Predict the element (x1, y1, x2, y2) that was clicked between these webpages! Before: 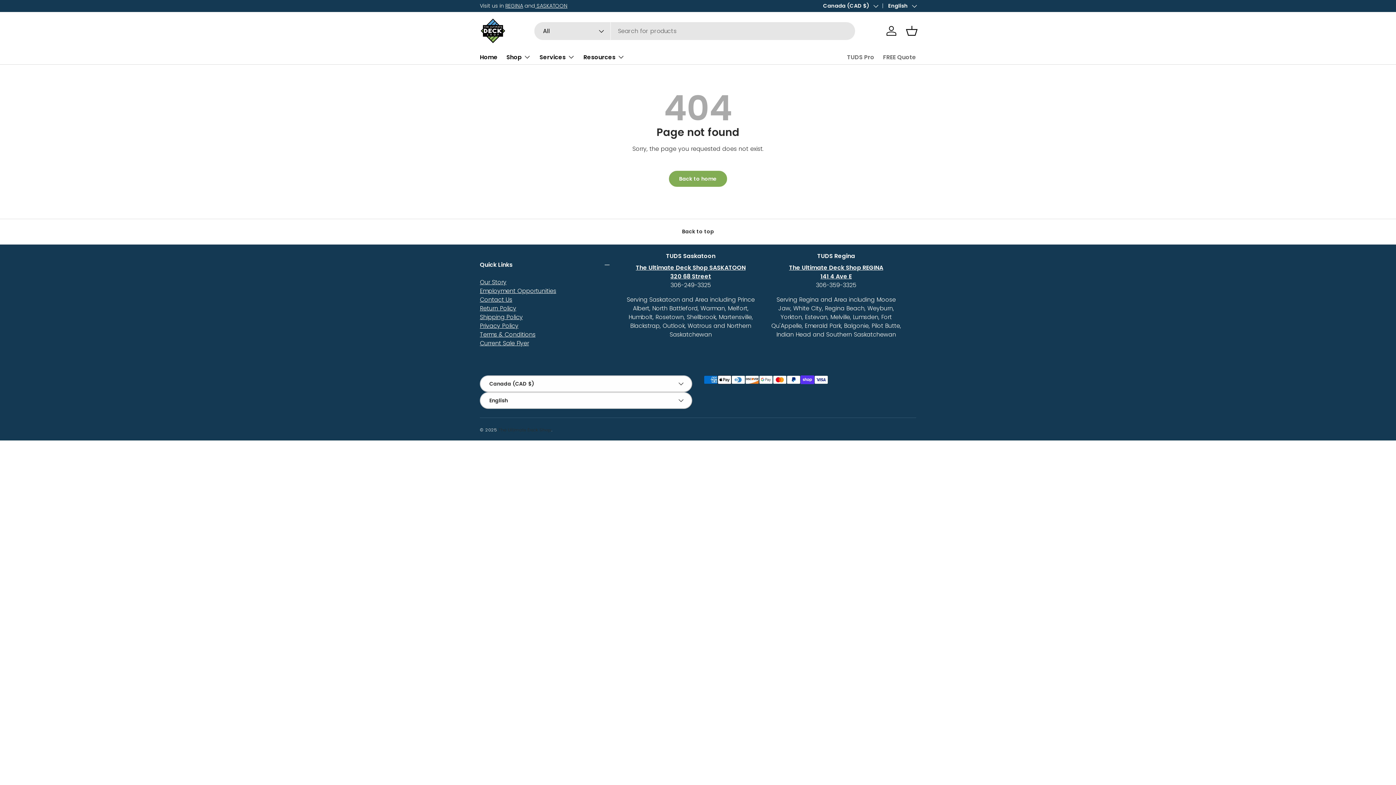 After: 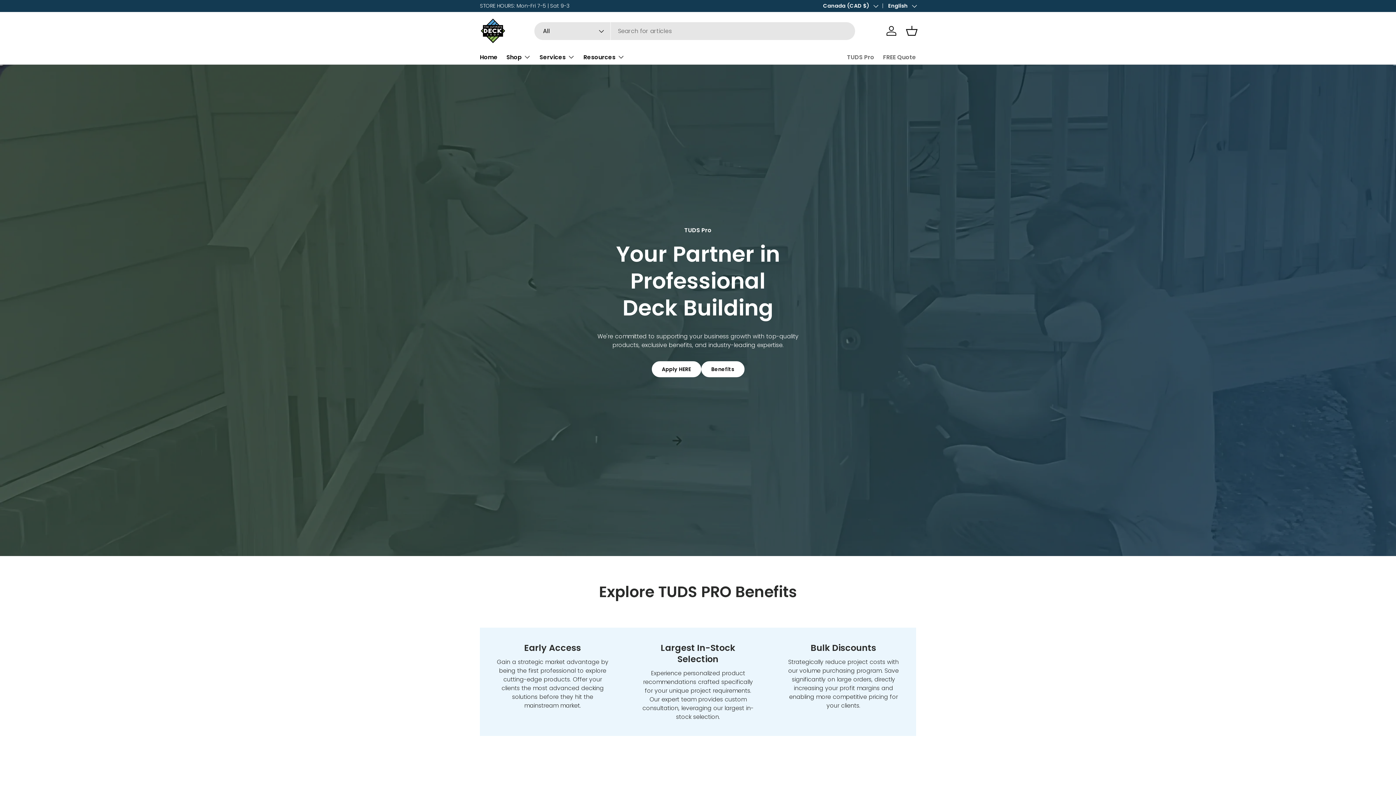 Action: label: TUDS Pro bbox: (847, 50, 874, 64)